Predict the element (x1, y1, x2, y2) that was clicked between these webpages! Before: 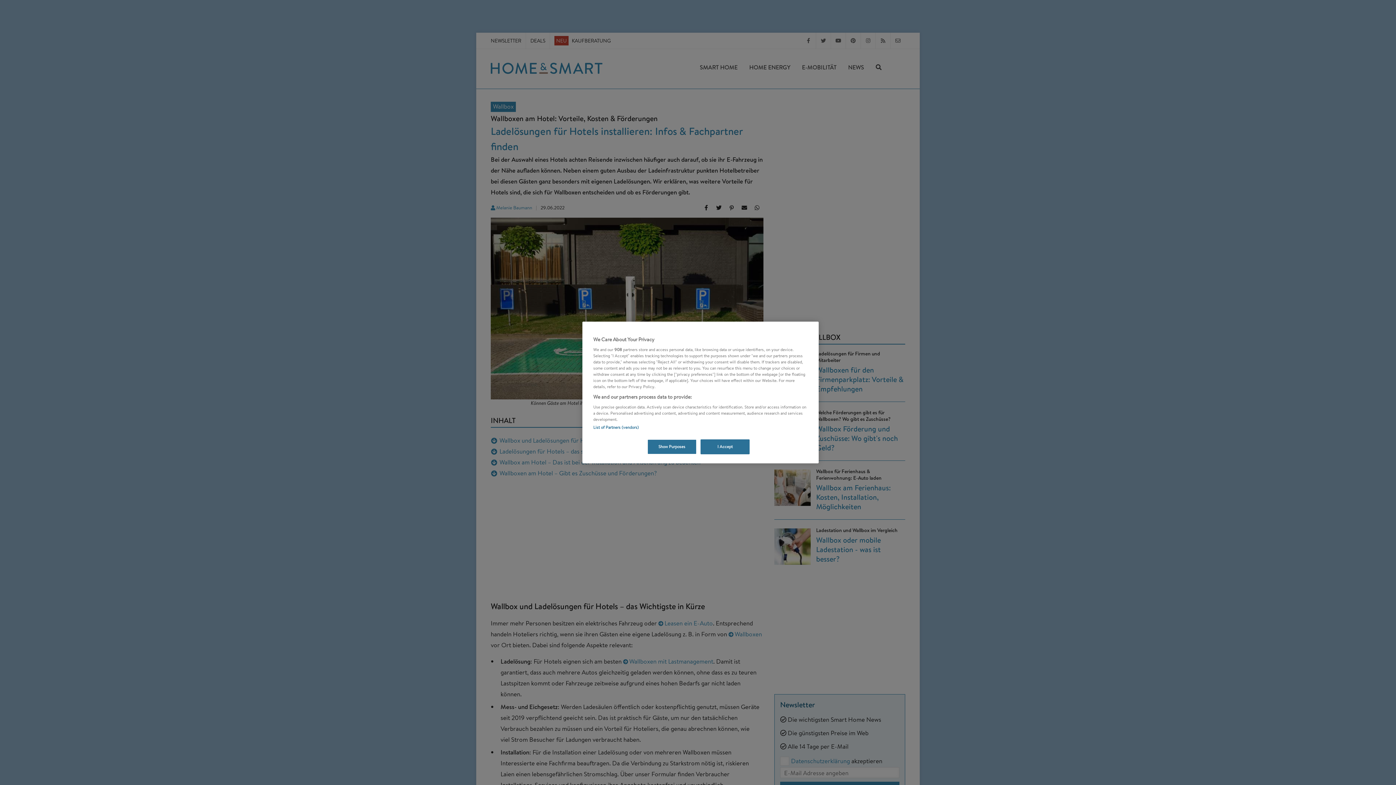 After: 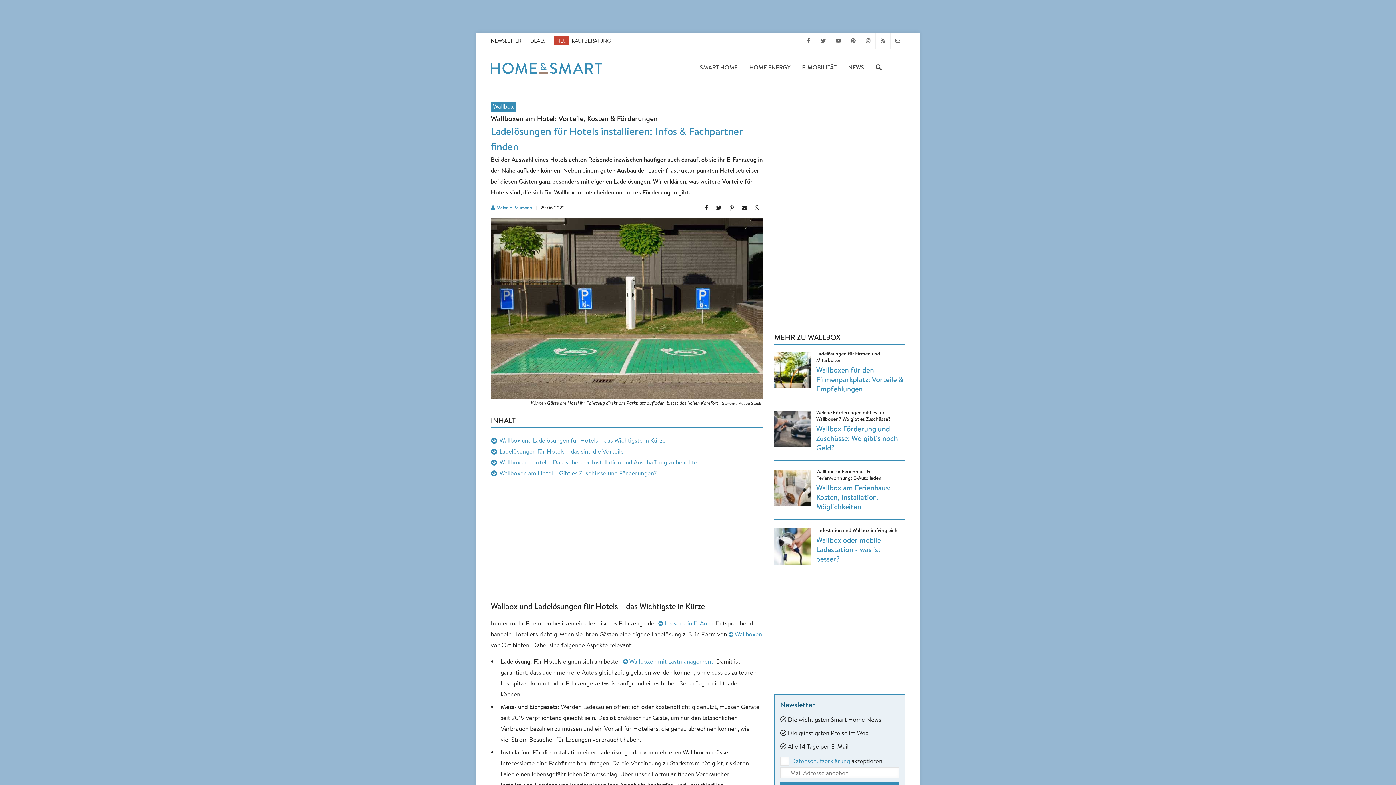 Action: bbox: (700, 439, 749, 454) label: I Accept